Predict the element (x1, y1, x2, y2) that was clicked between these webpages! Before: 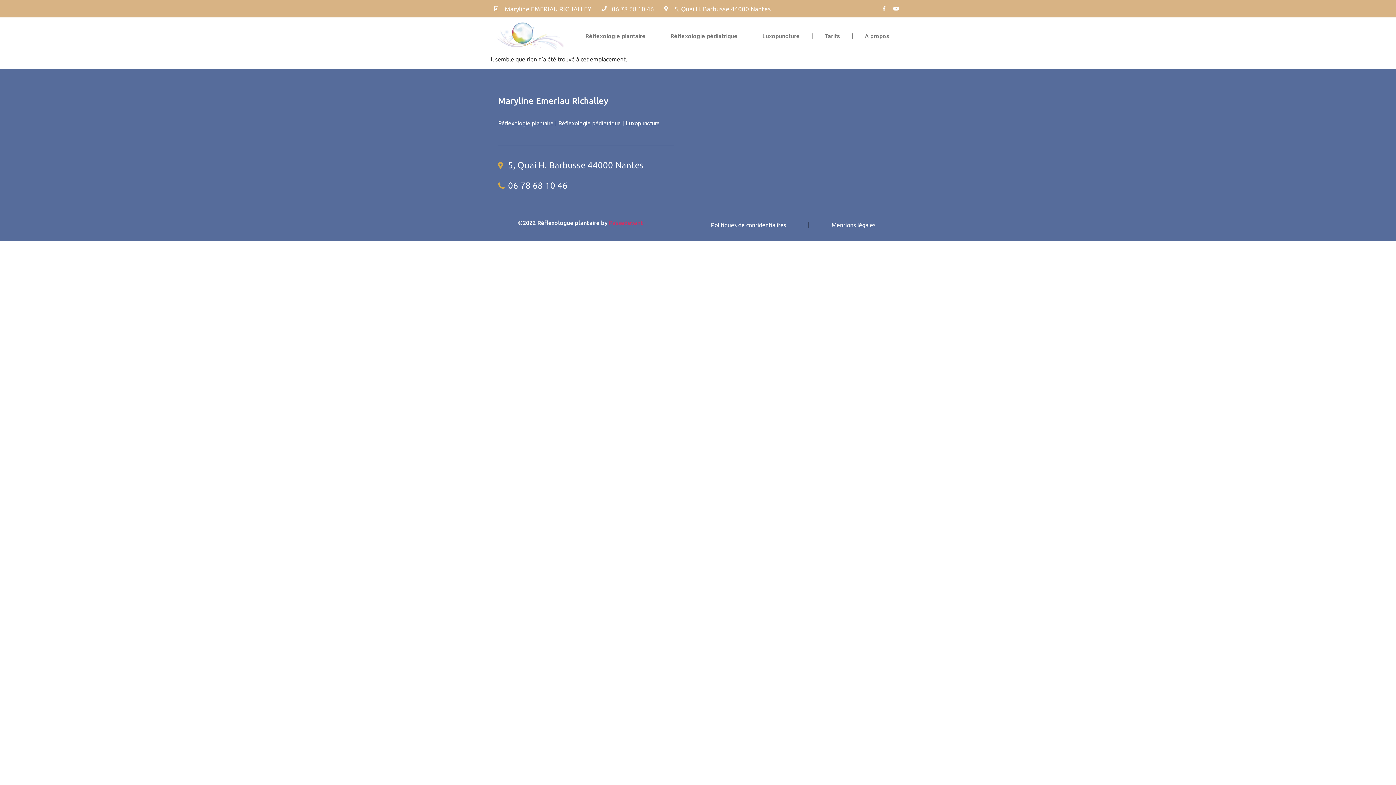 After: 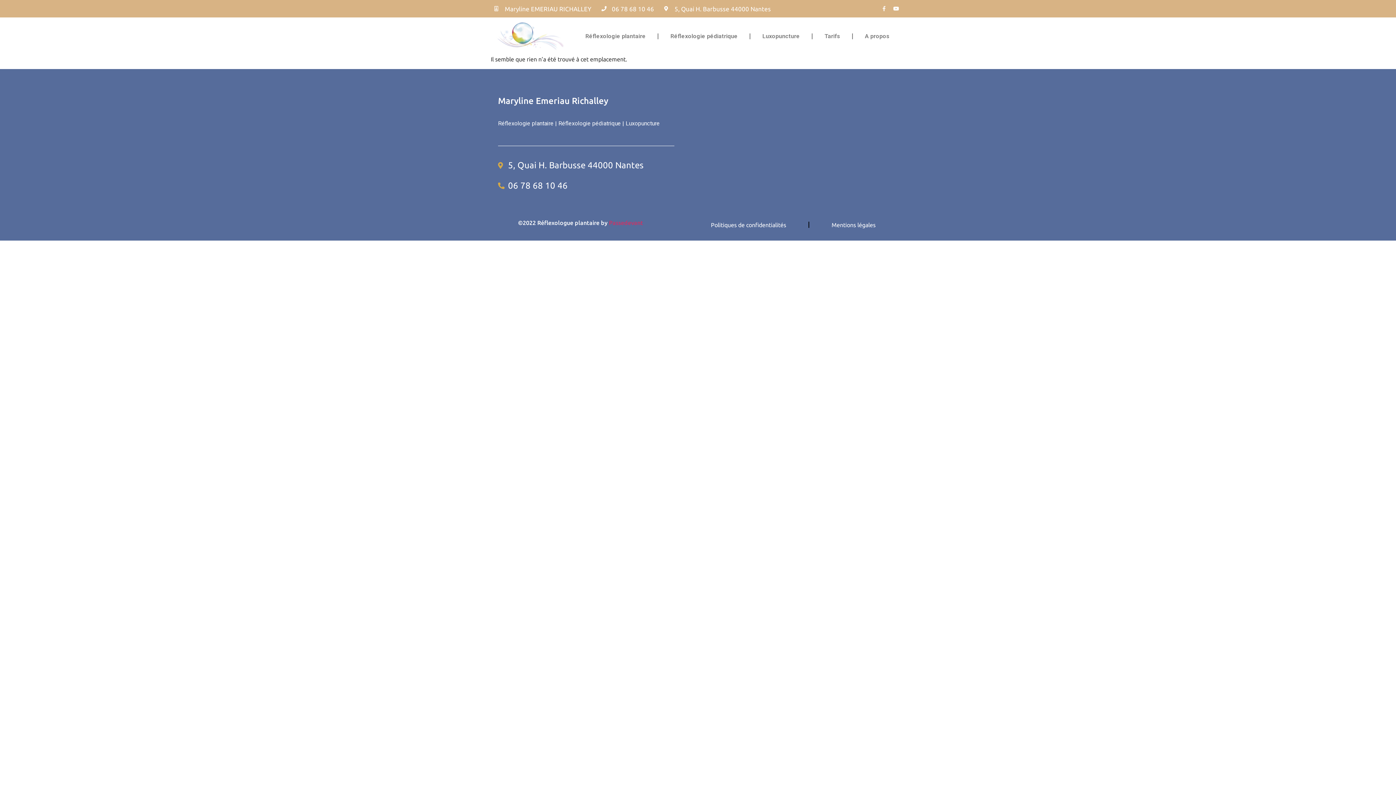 Action: bbox: (879, 3, 889, 13) label: Facebook-f